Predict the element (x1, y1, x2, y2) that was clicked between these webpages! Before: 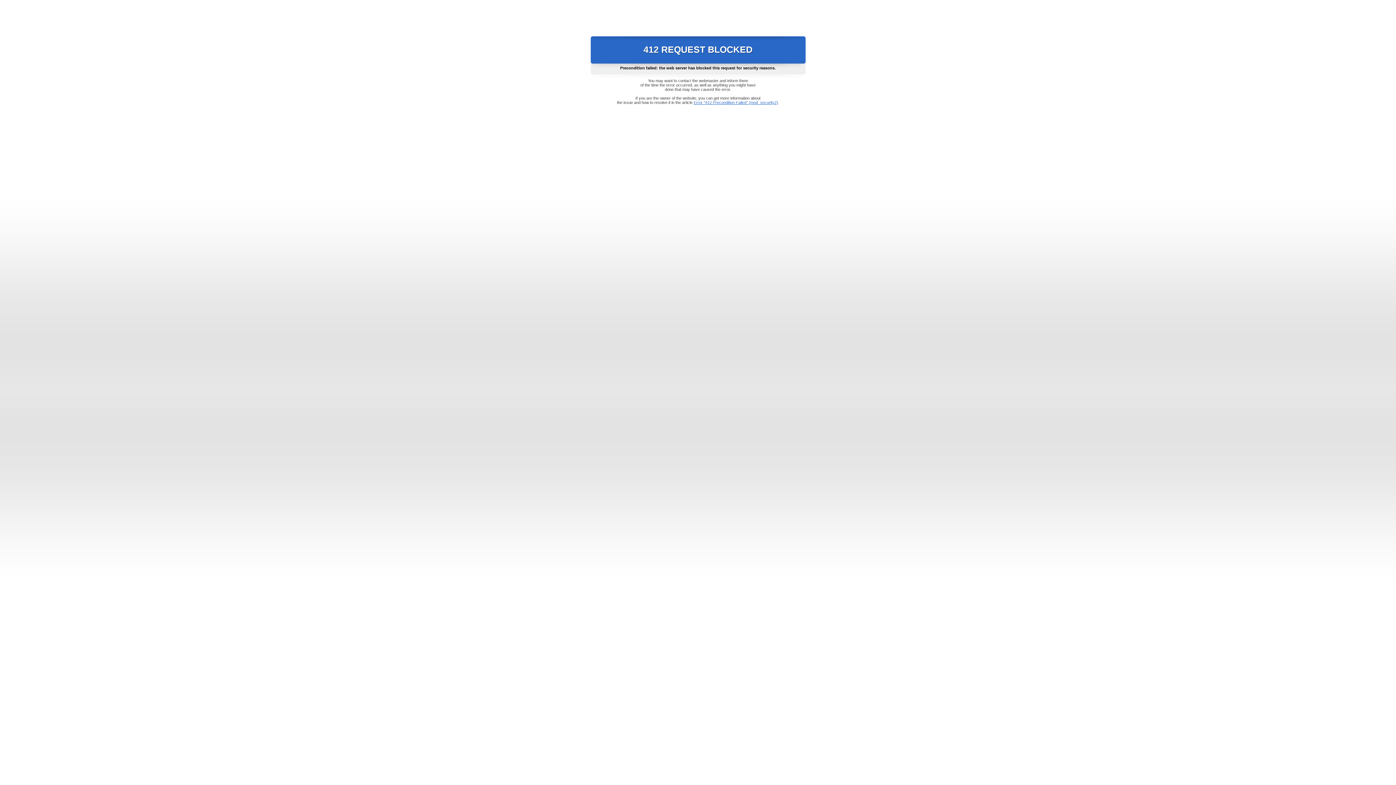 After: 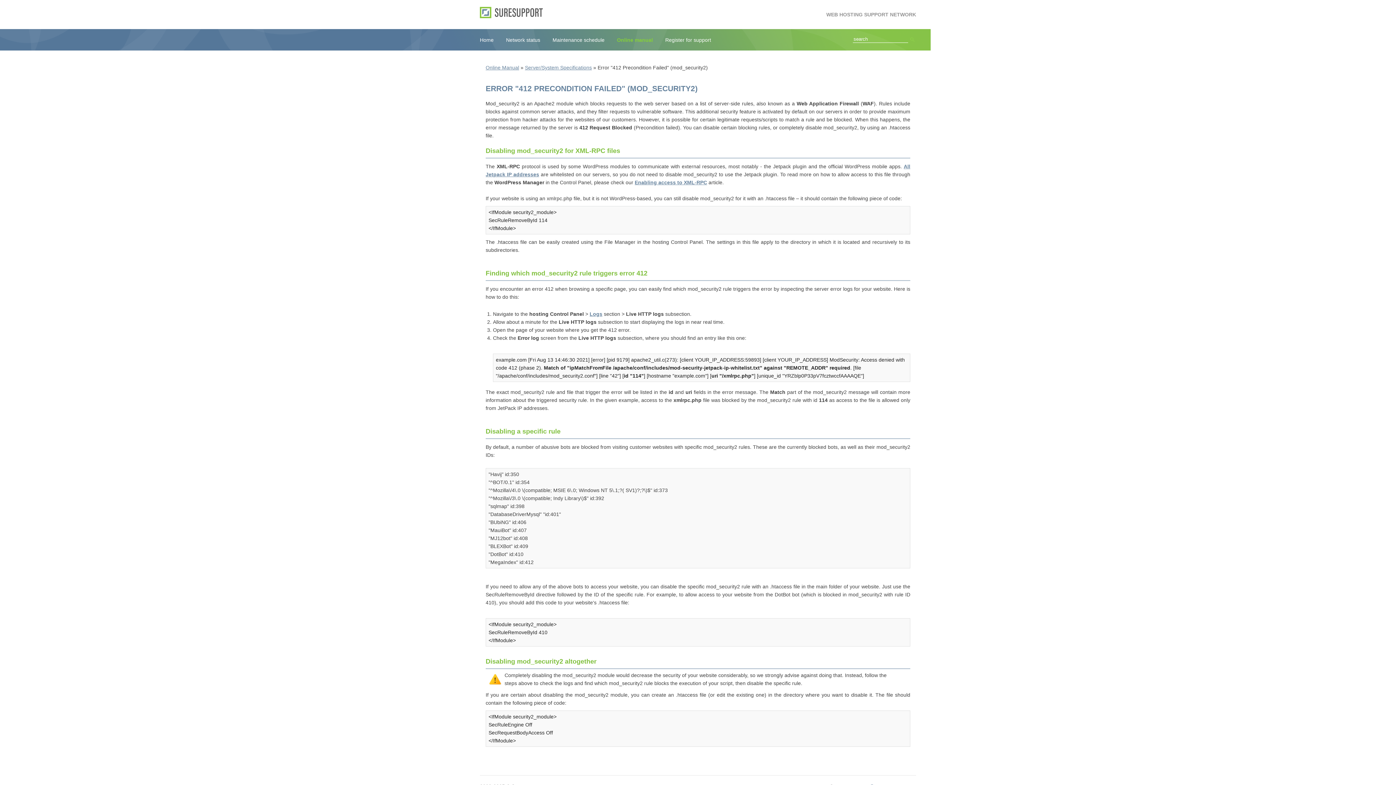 Action: label: Error "412 Precondition Failed" (mod_security2) bbox: (693, 100, 778, 104)